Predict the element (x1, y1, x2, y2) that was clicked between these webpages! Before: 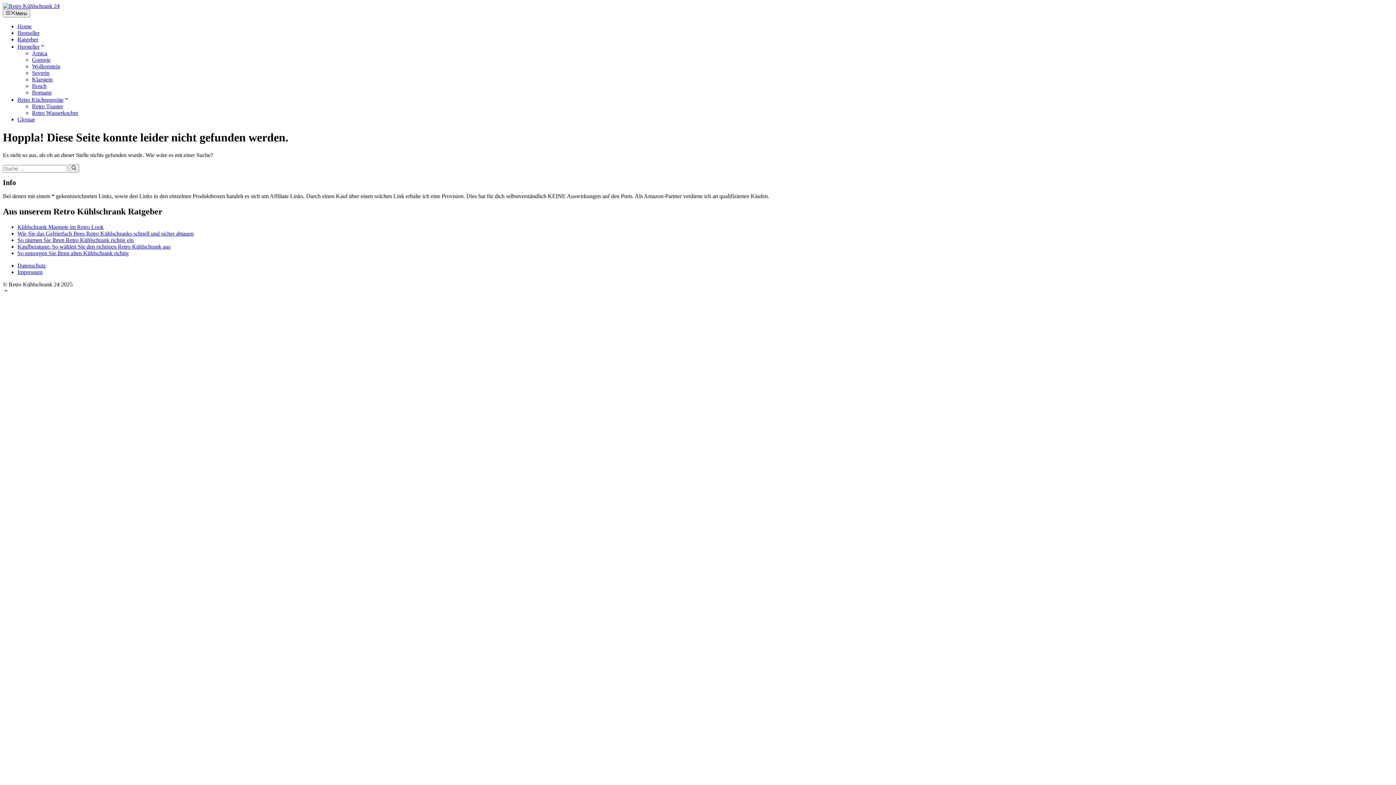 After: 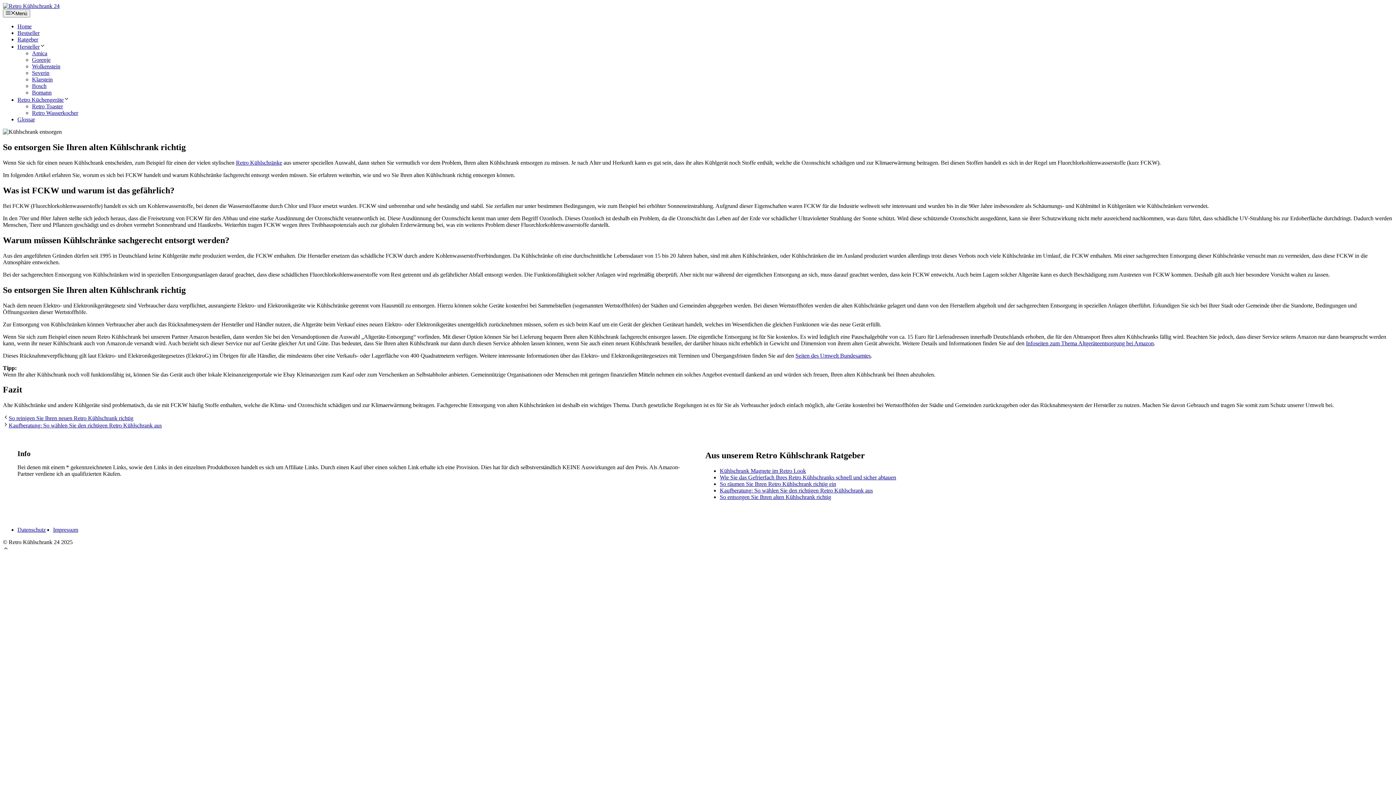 Action: bbox: (17, 250, 128, 256) label: So entsorgen Sie Ihren alten Kühlschrank richtig